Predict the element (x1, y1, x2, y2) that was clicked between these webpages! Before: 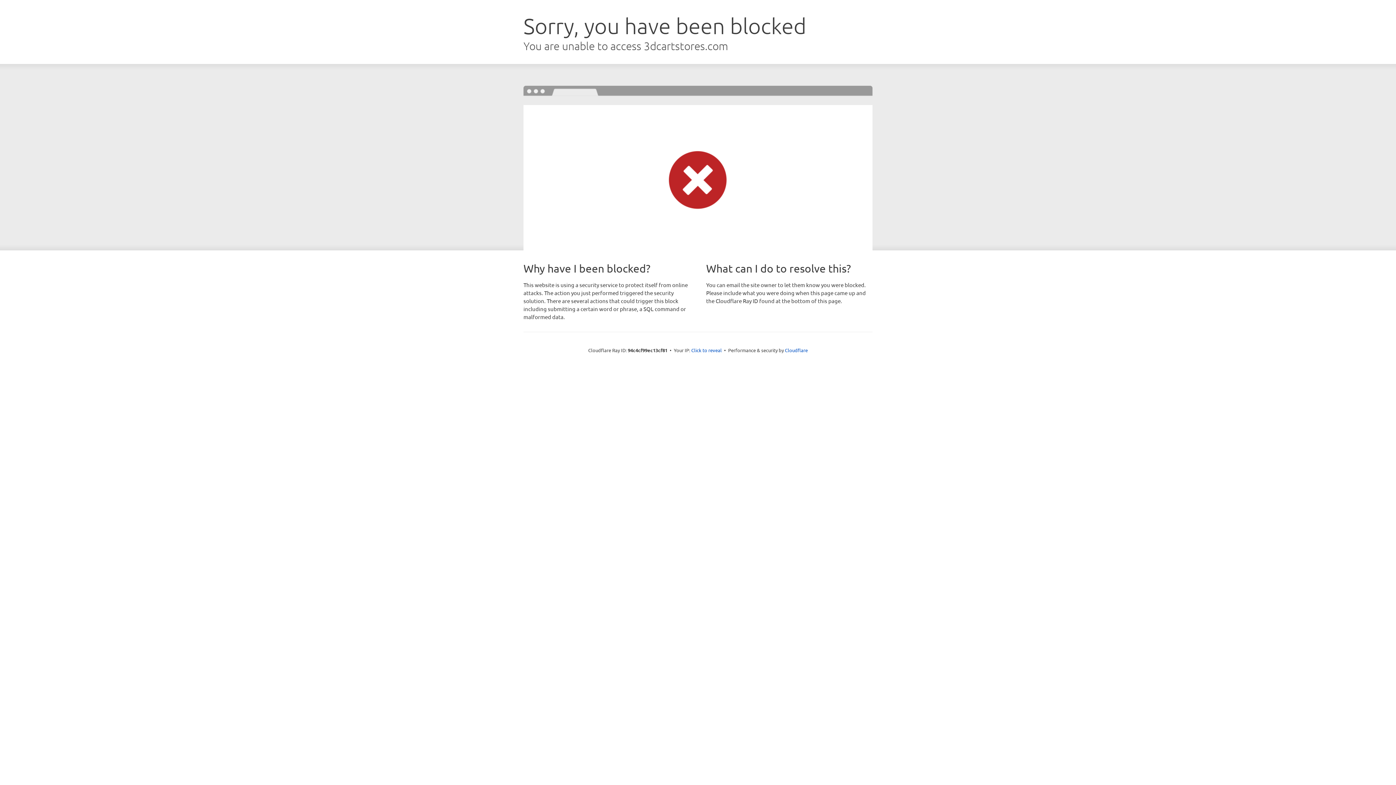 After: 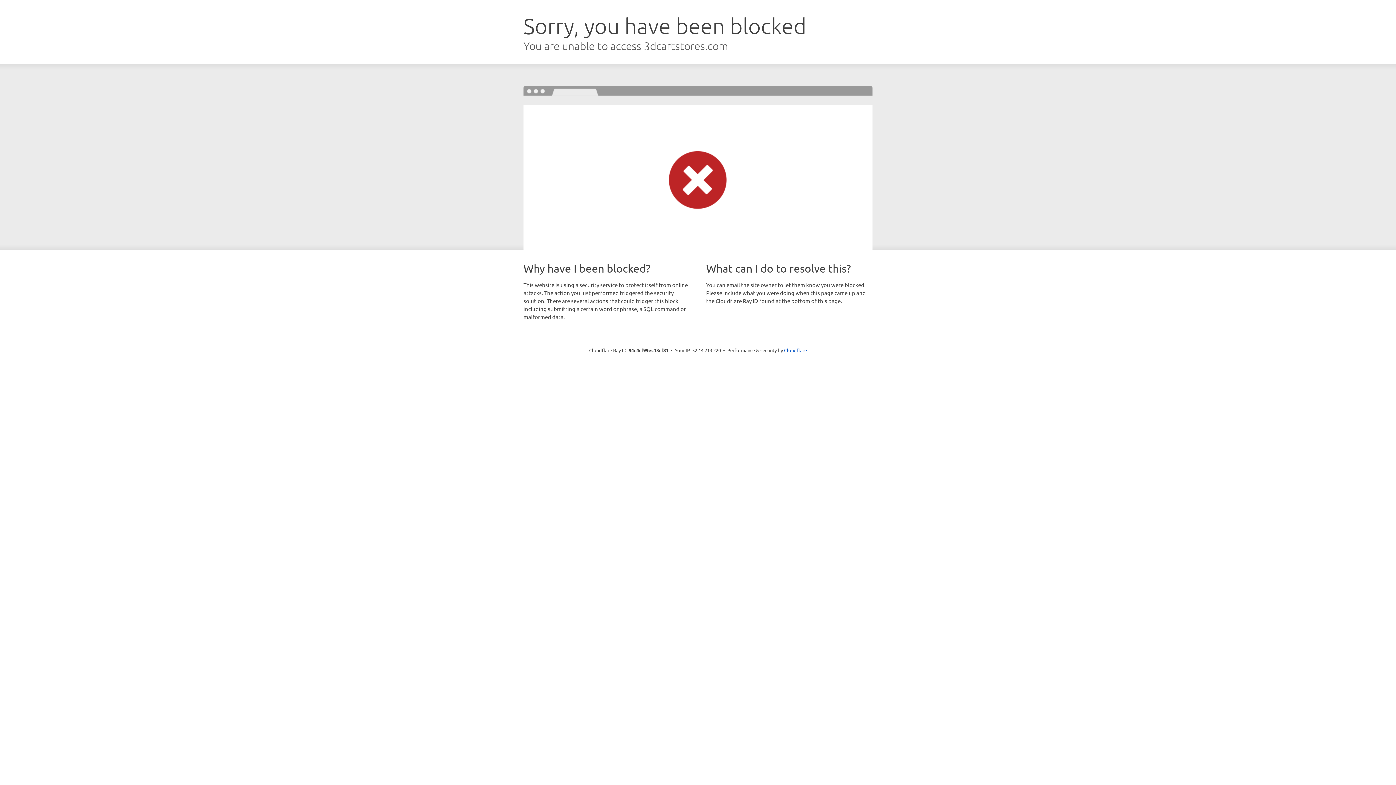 Action: bbox: (691, 346, 722, 353) label: Click to reveal